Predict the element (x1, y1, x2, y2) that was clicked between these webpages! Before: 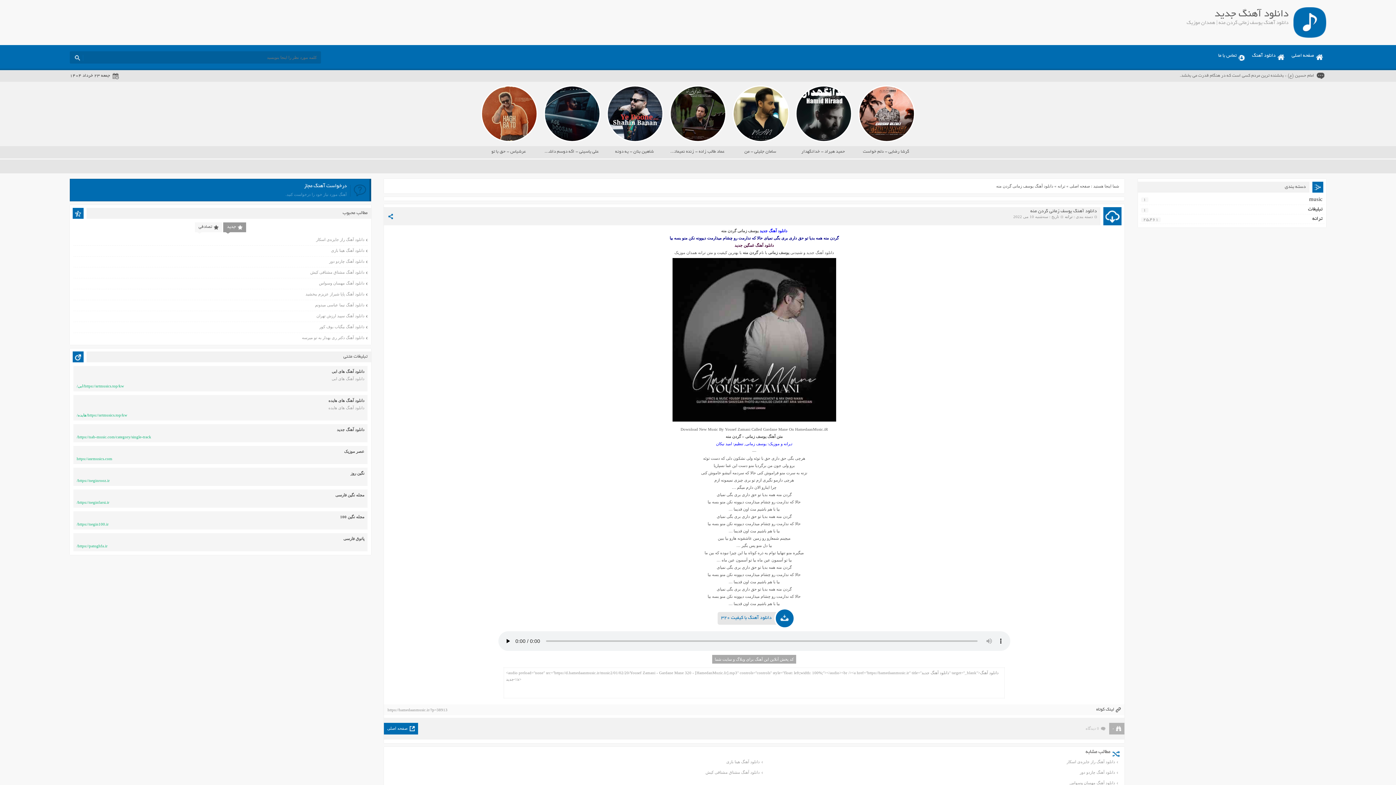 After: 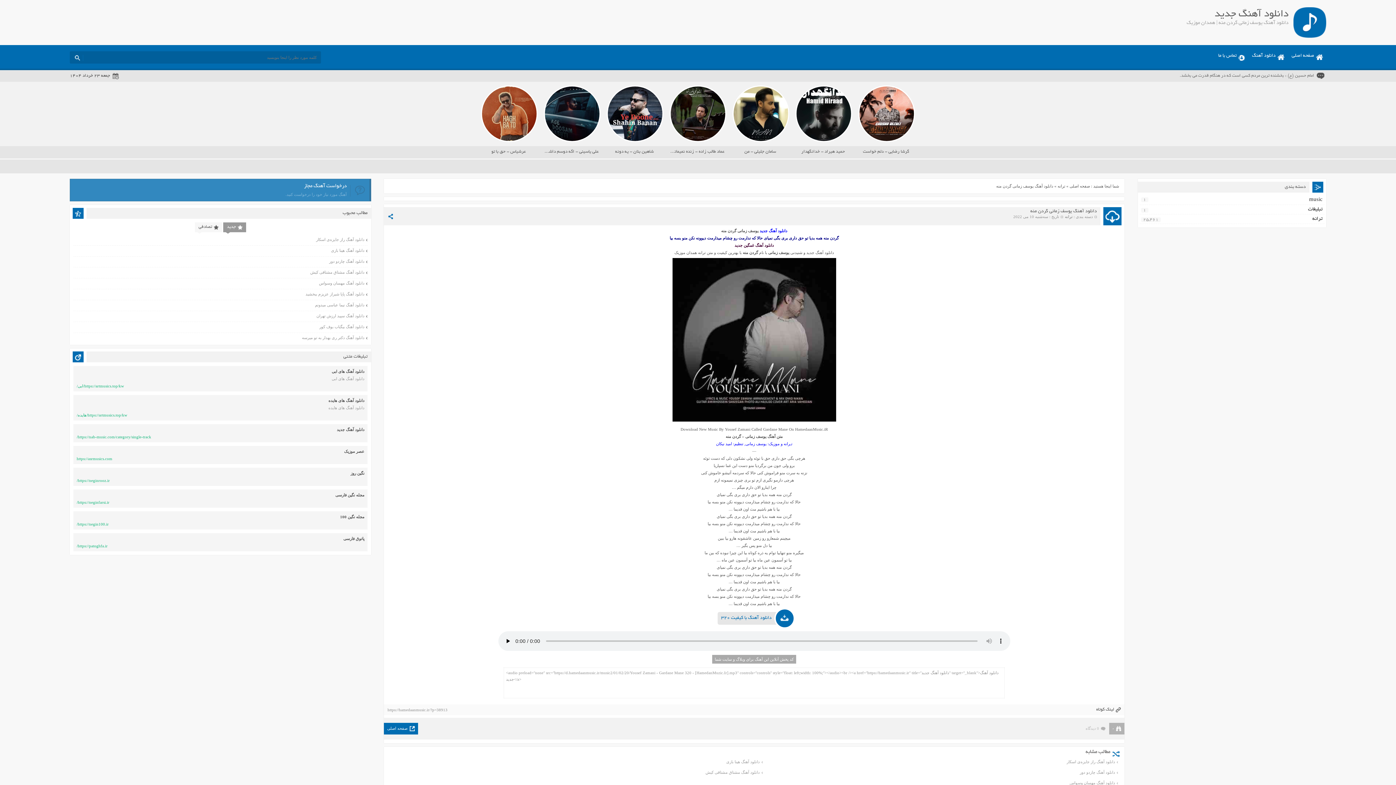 Action: label: درخواست آهنگ مجاز

آهنگ مورد نیاز خود را درخواست کنید. bbox: (69, 178, 371, 201)